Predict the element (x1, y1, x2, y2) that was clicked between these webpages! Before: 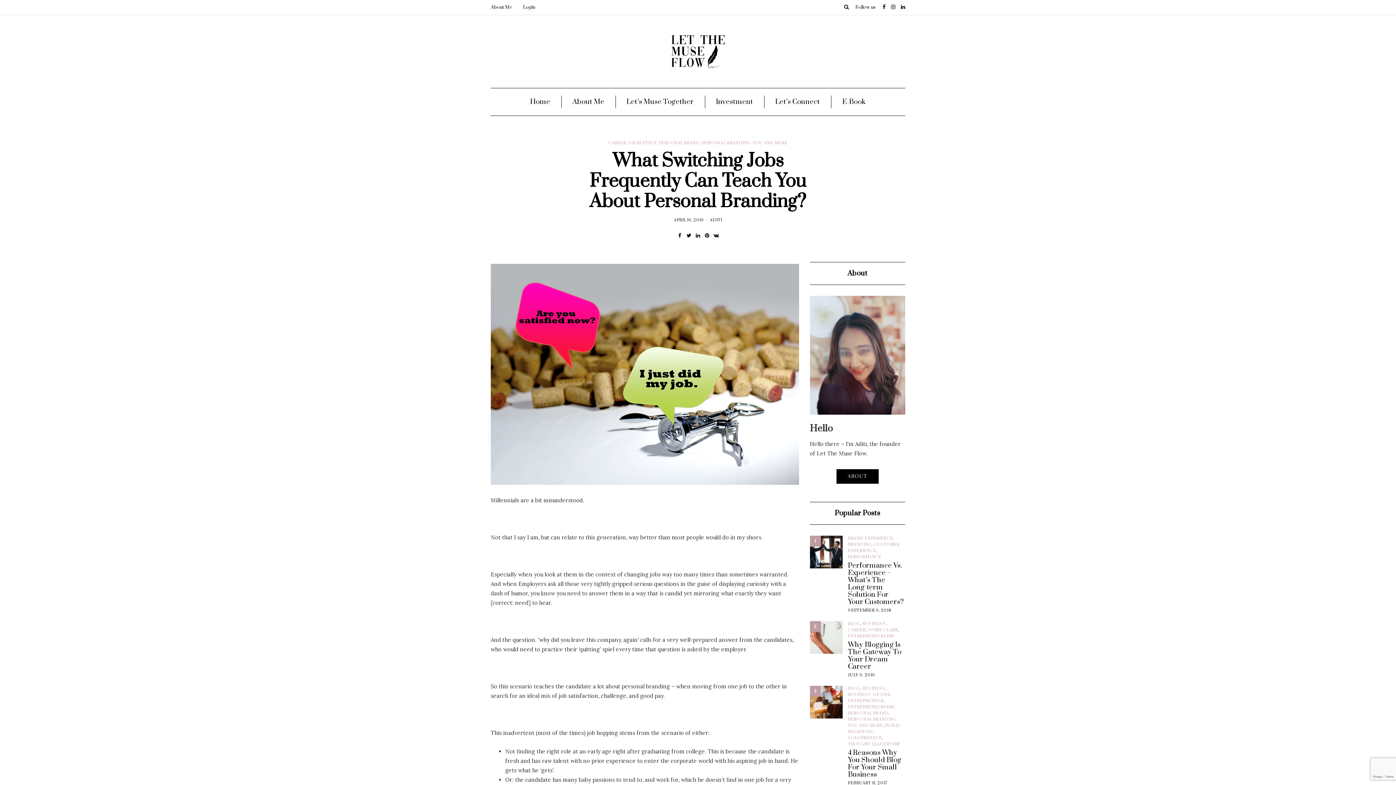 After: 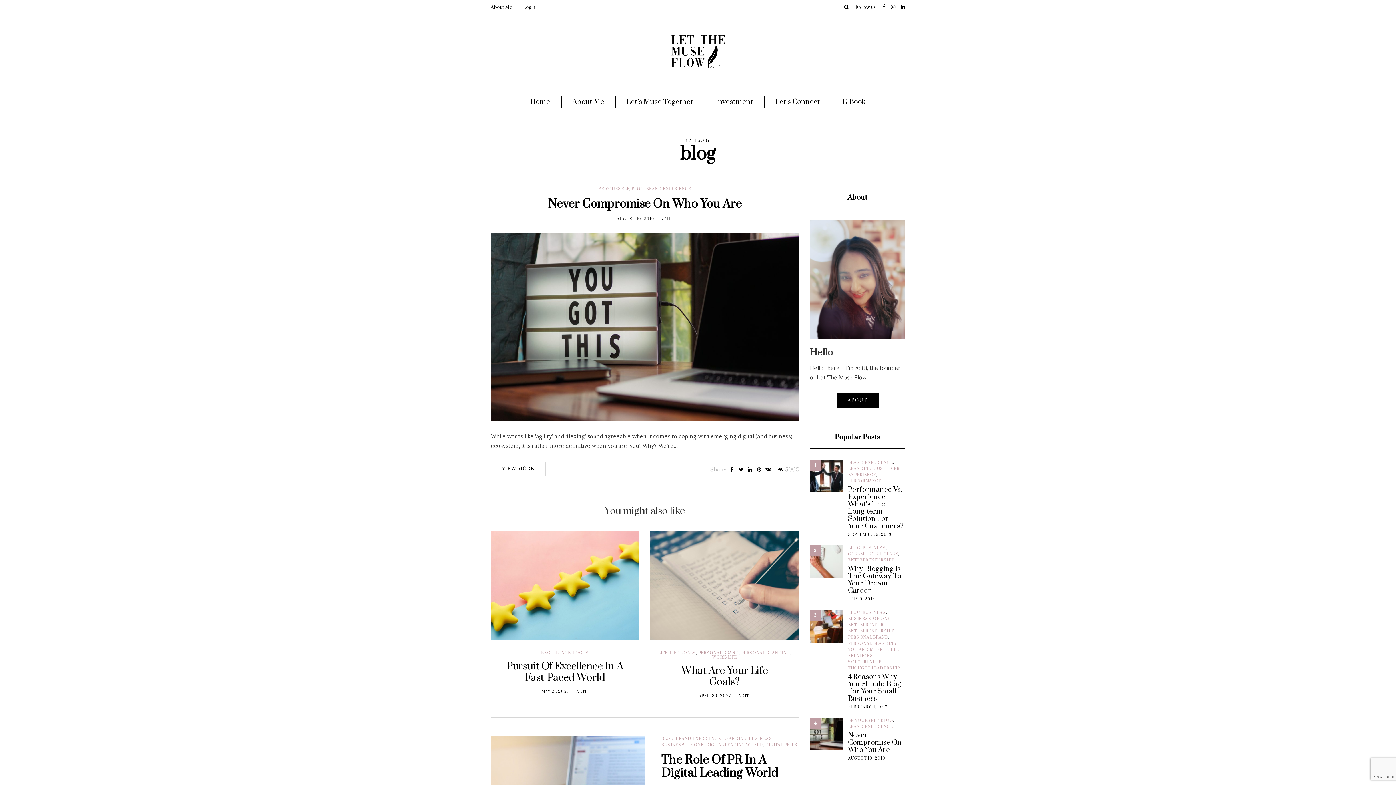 Action: label: BLOG bbox: (848, 686, 860, 691)